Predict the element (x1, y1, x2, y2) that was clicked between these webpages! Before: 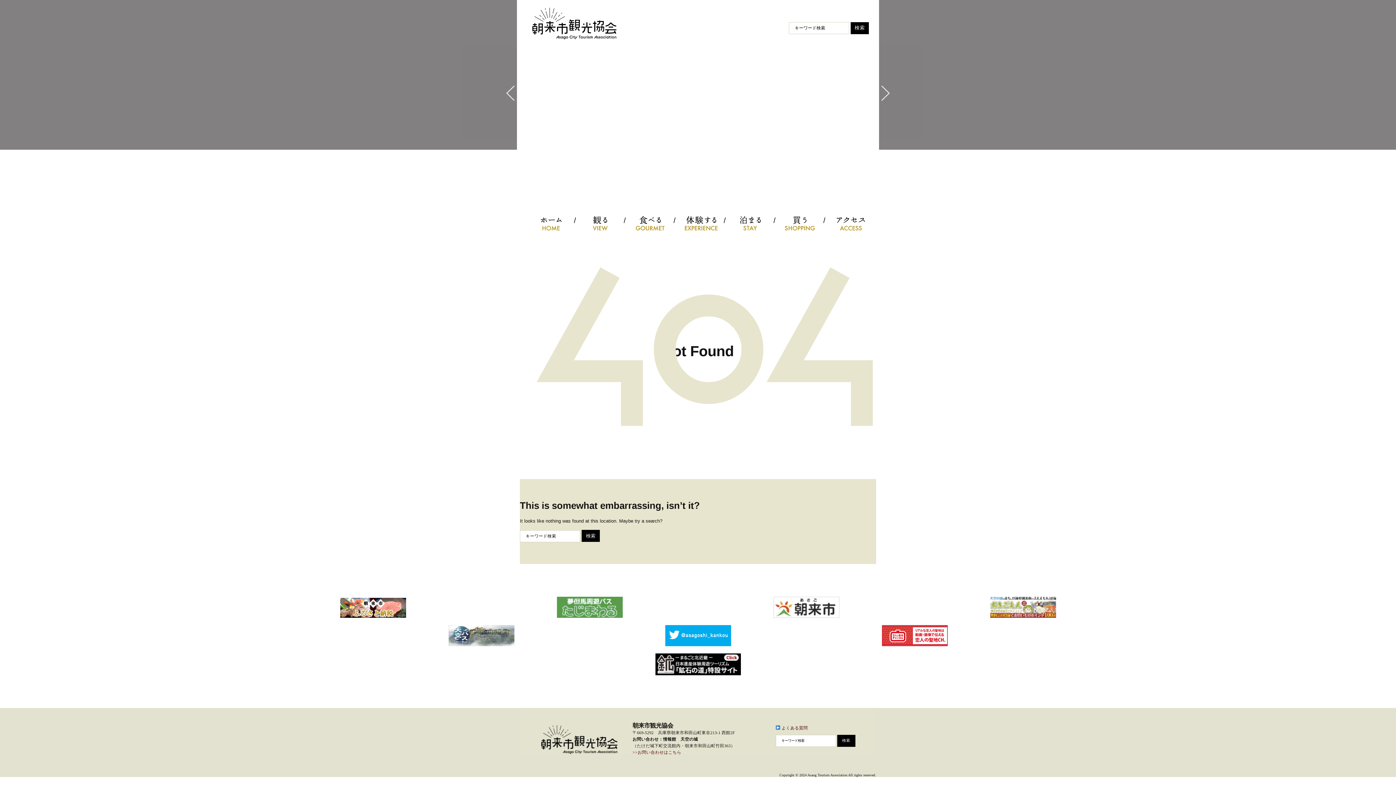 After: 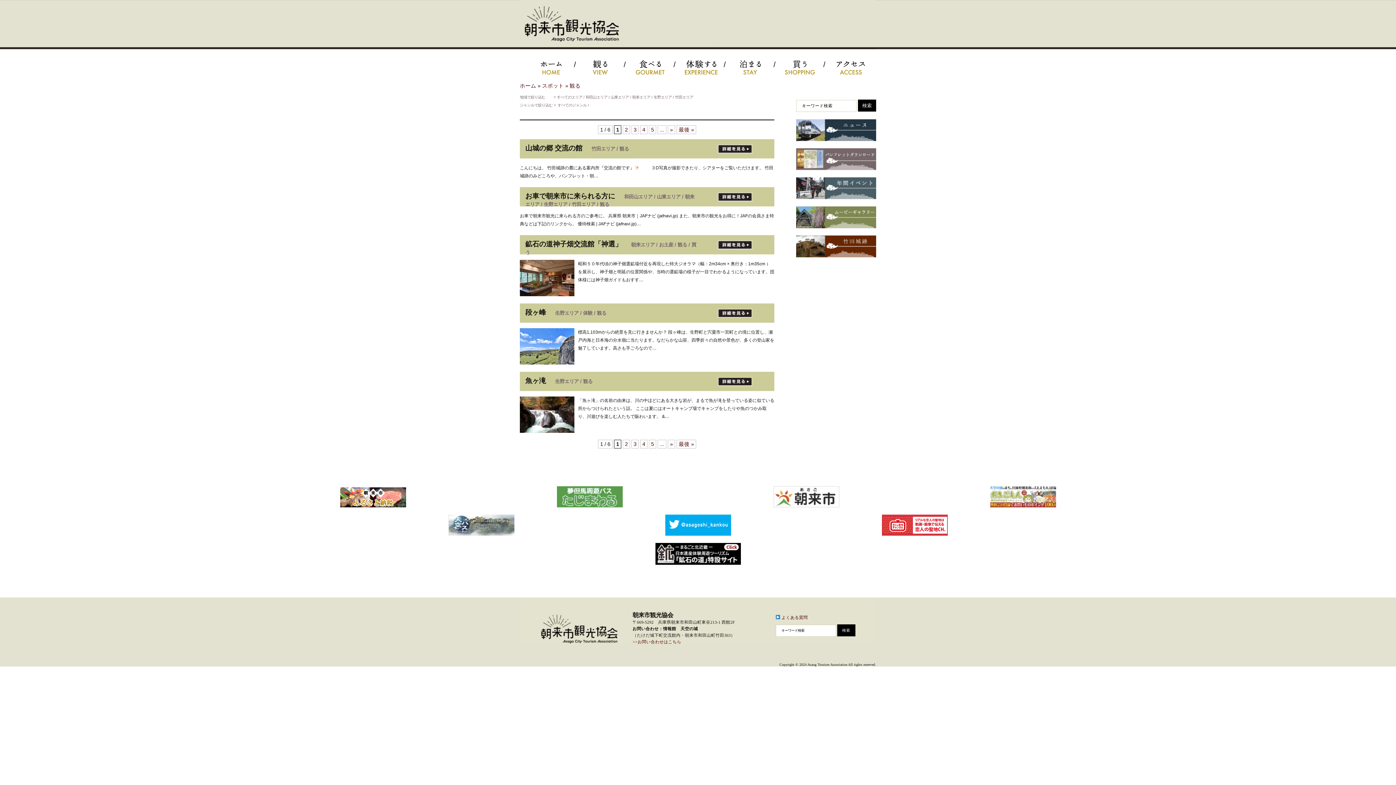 Action: bbox: (573, 212, 623, 234)